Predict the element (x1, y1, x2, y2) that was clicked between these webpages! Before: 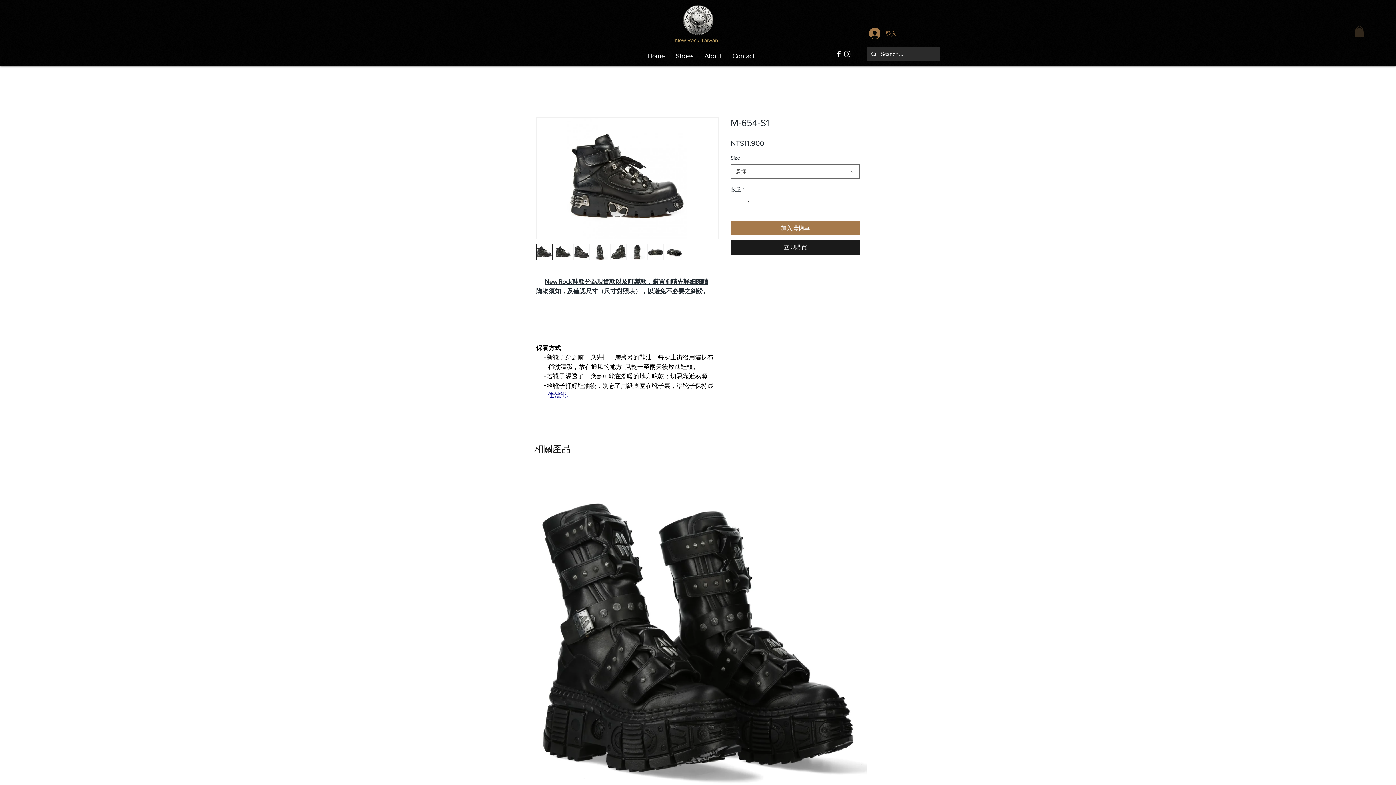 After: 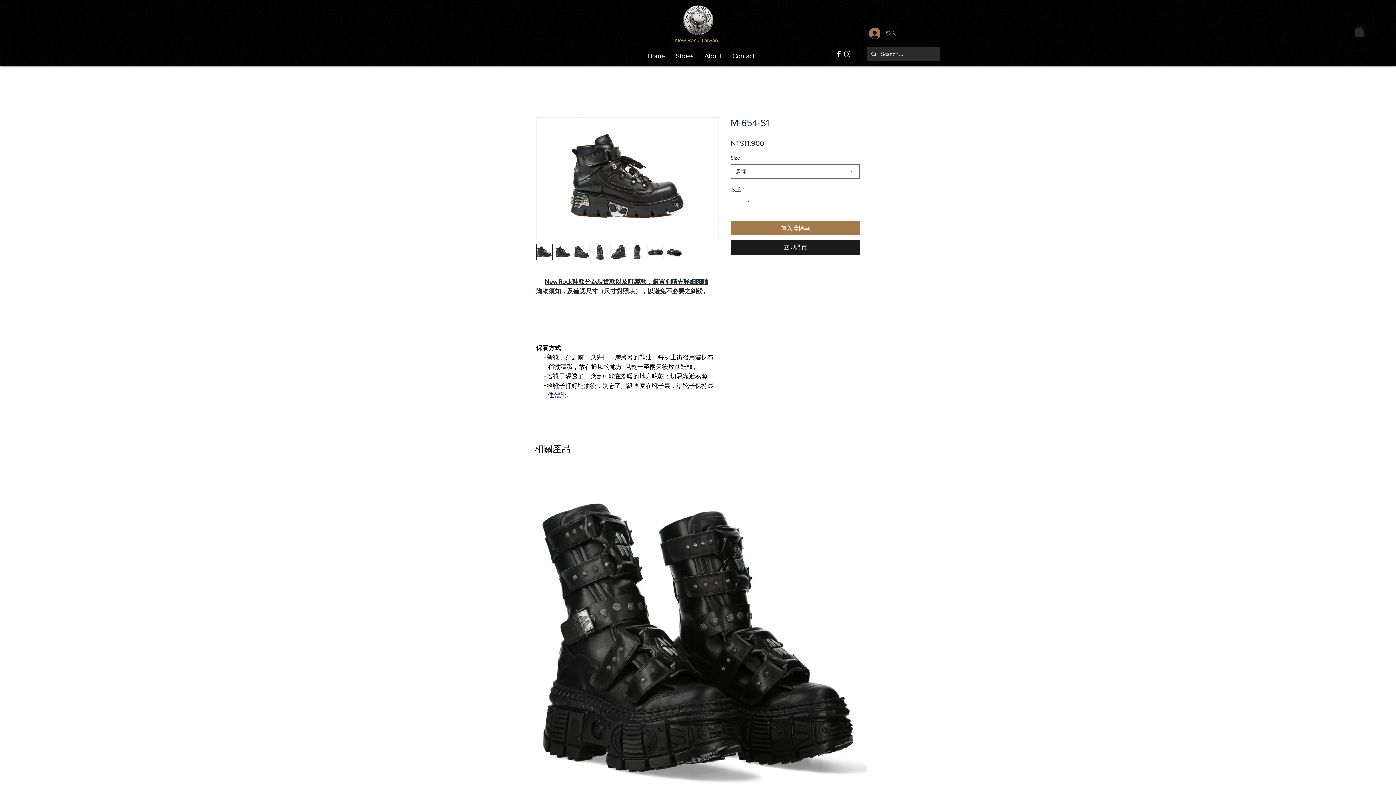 Action: label: 白色的Instagram圖標 bbox: (843, 49, 851, 58)